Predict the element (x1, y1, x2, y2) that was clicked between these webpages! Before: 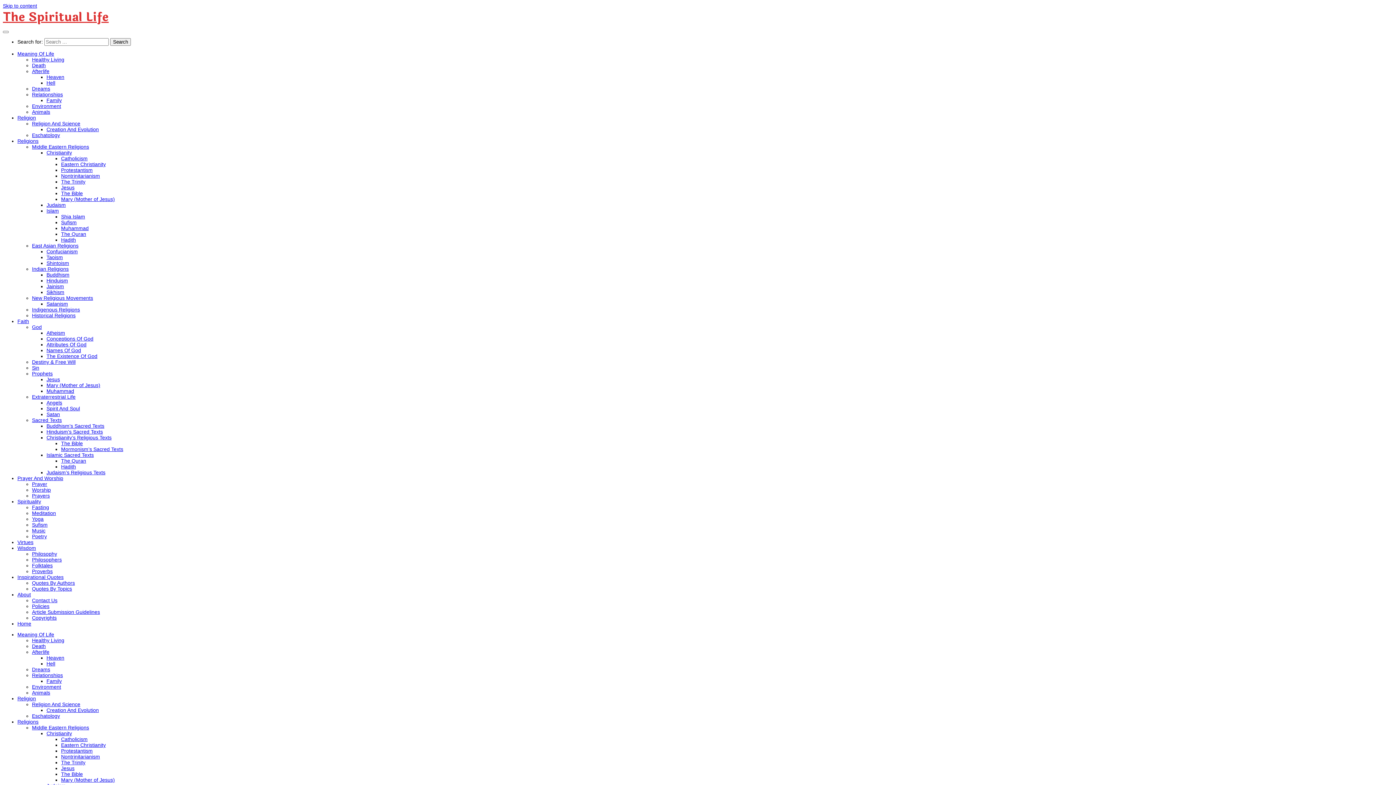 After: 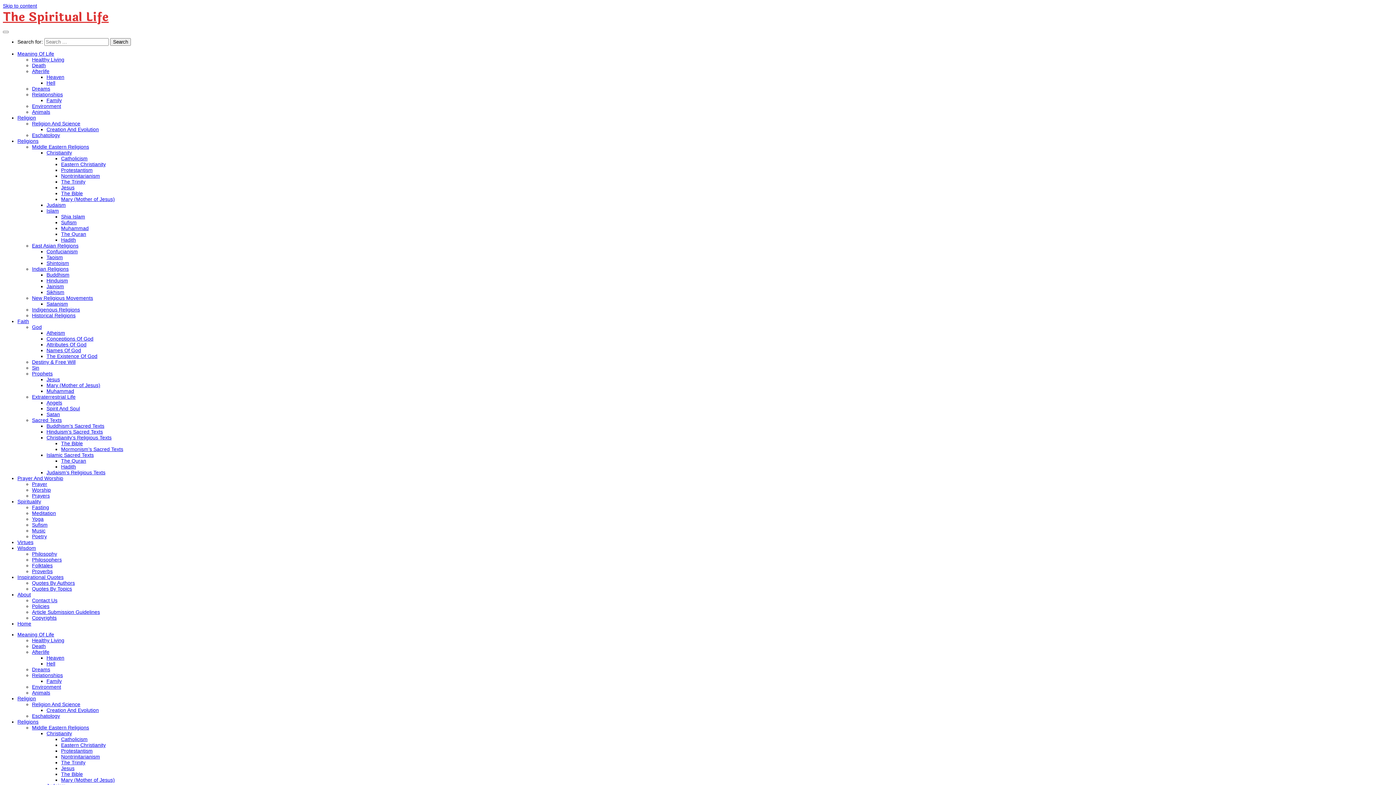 Action: bbox: (32, 324, 41, 330) label: God